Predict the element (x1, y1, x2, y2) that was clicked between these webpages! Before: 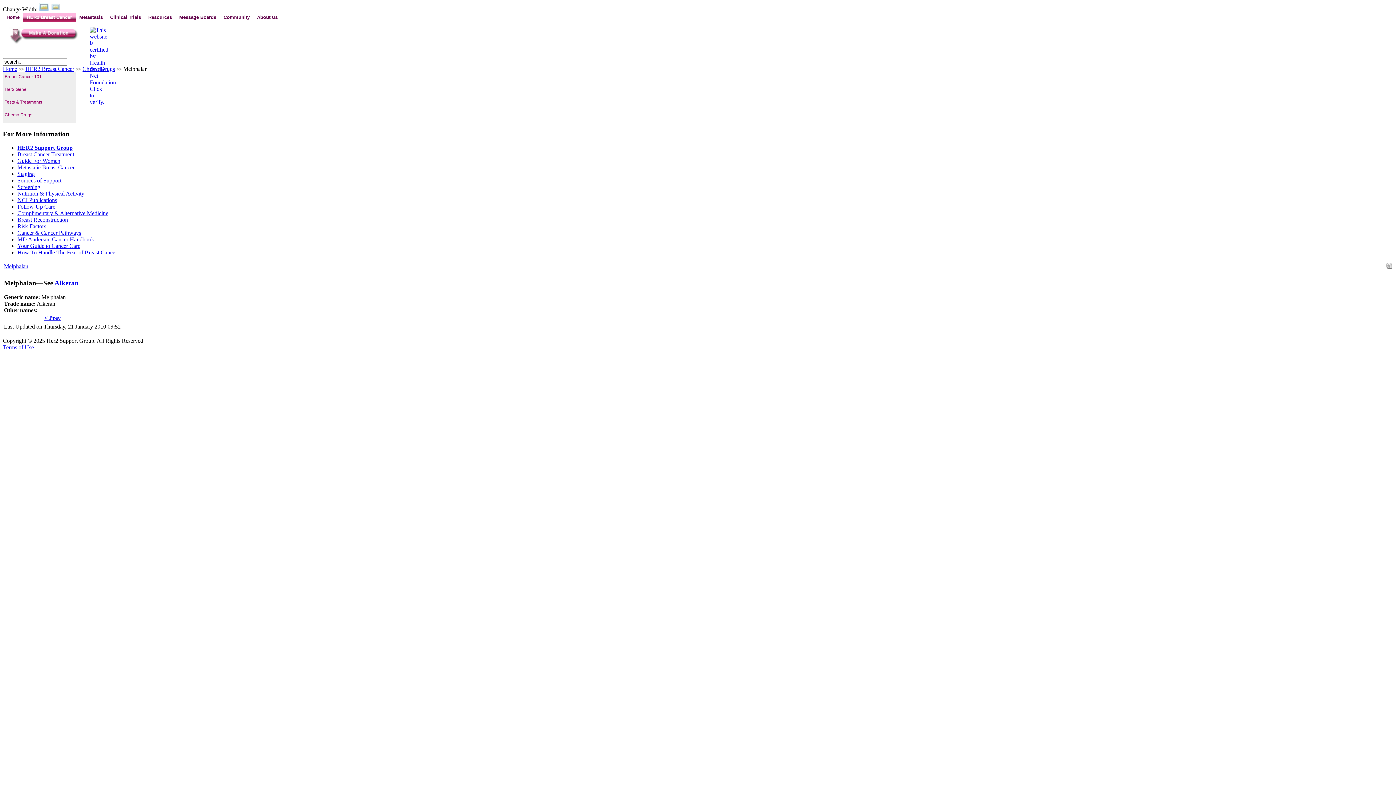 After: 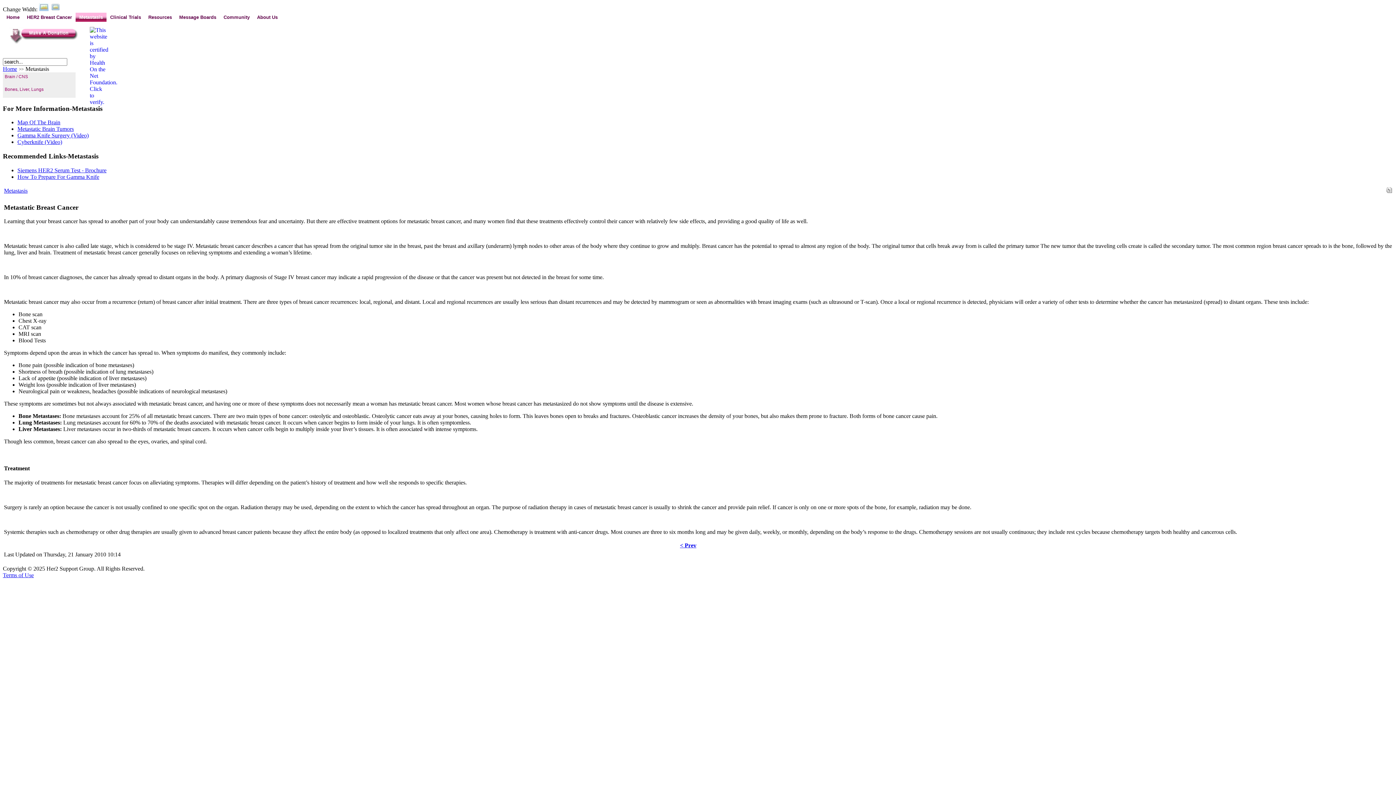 Action: bbox: (75, 12, 106, 21) label: Metastasis